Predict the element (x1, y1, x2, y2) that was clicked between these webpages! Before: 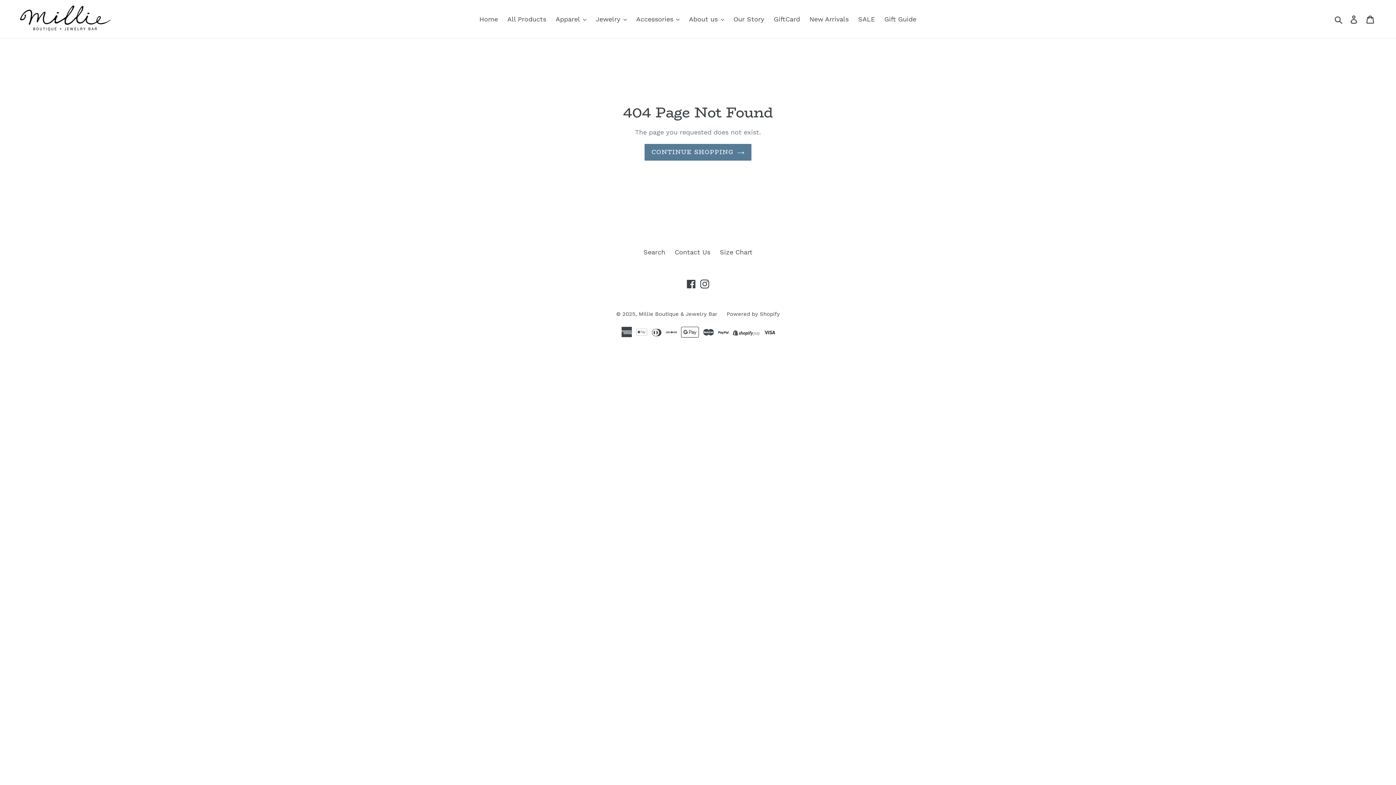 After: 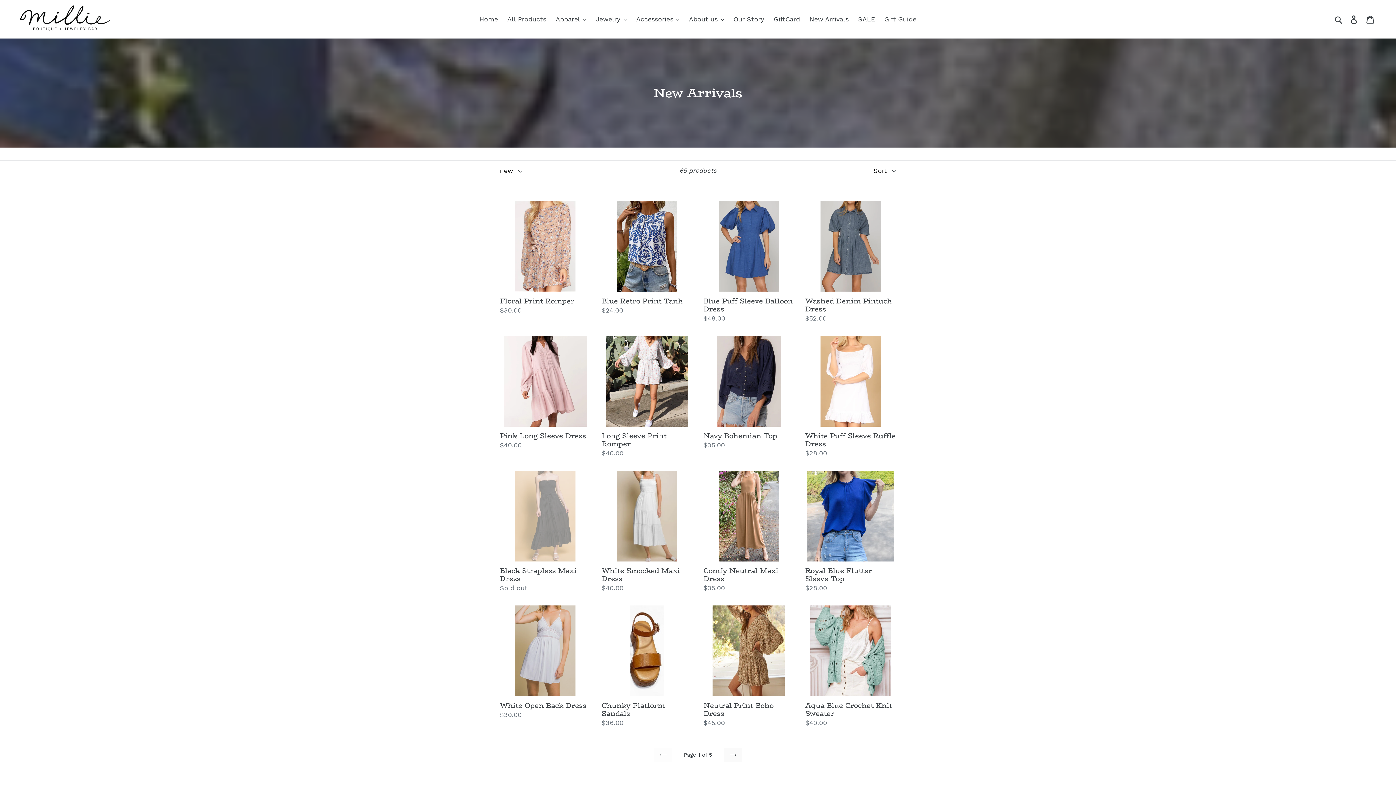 Action: label: New Arrivals bbox: (806, 13, 852, 25)